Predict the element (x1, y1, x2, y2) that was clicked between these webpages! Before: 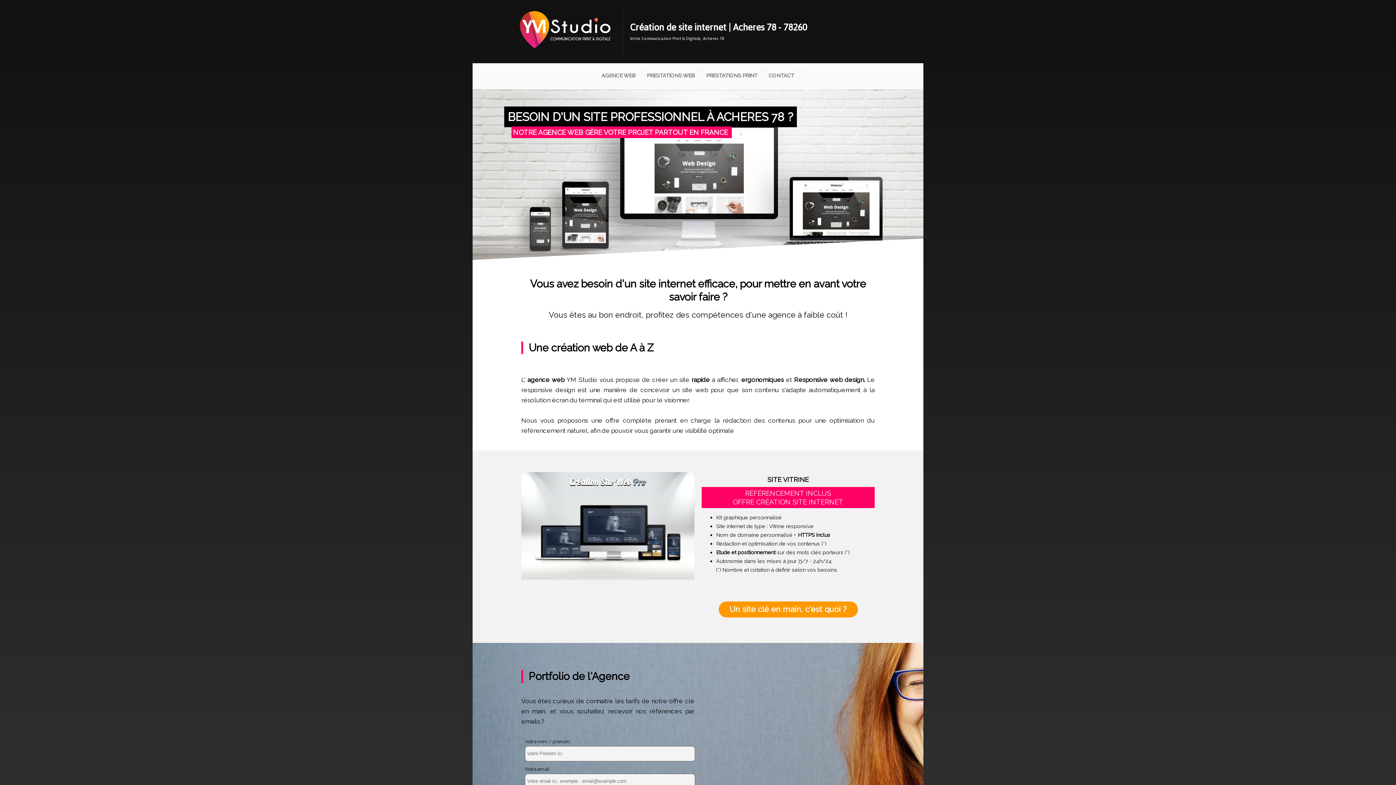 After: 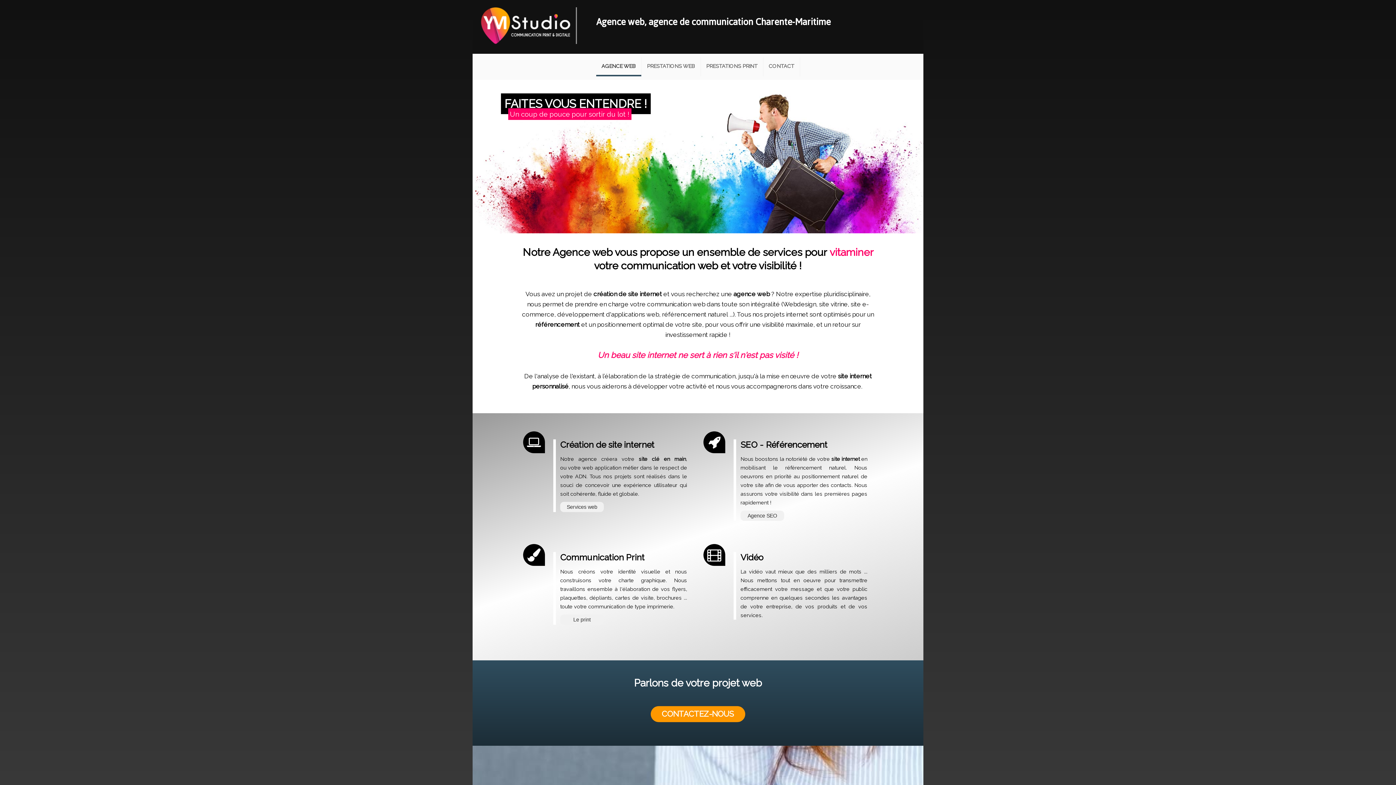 Action: bbox: (596, 66, 641, 85) label: AGENCE WEB